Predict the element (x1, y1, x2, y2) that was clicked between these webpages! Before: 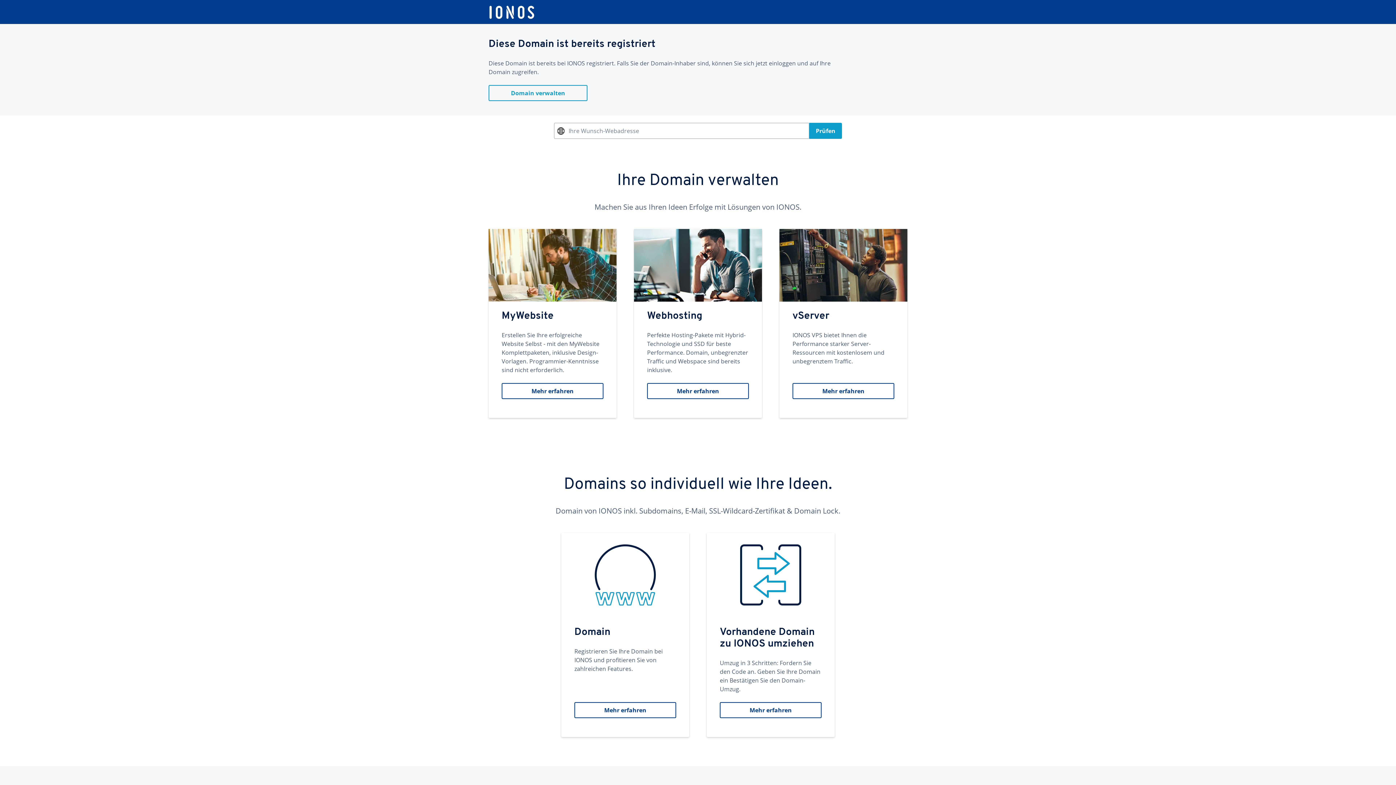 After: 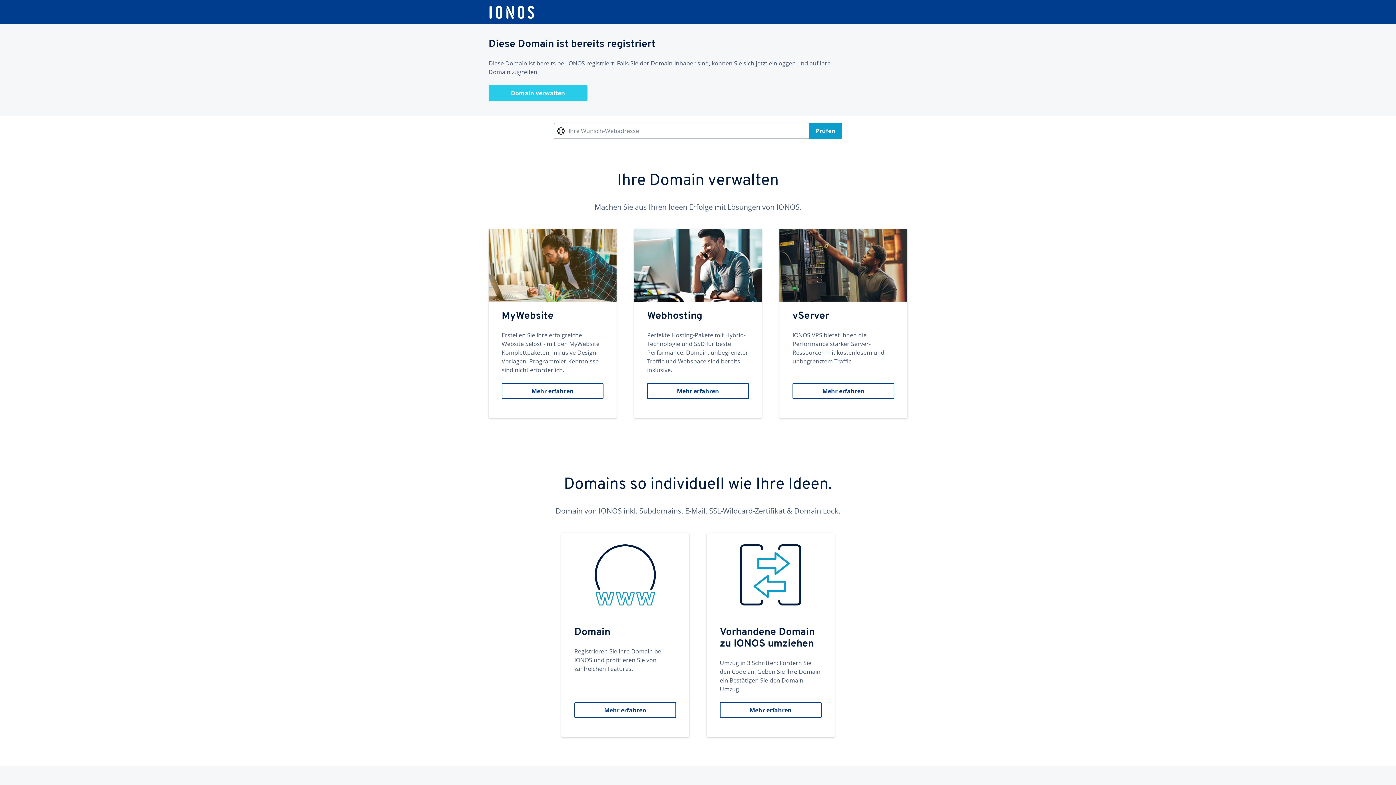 Action: bbox: (488, 85, 587, 101) label: Domain verwalten